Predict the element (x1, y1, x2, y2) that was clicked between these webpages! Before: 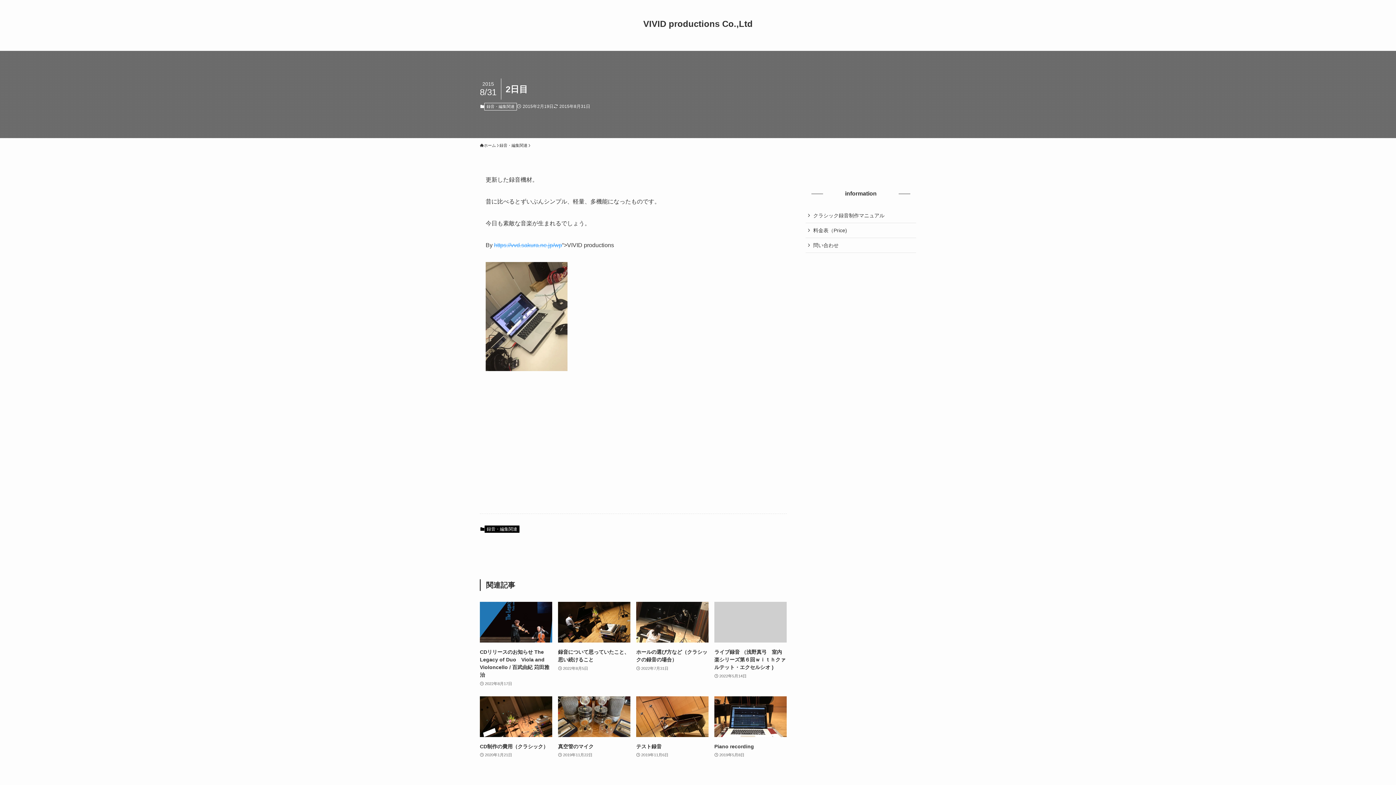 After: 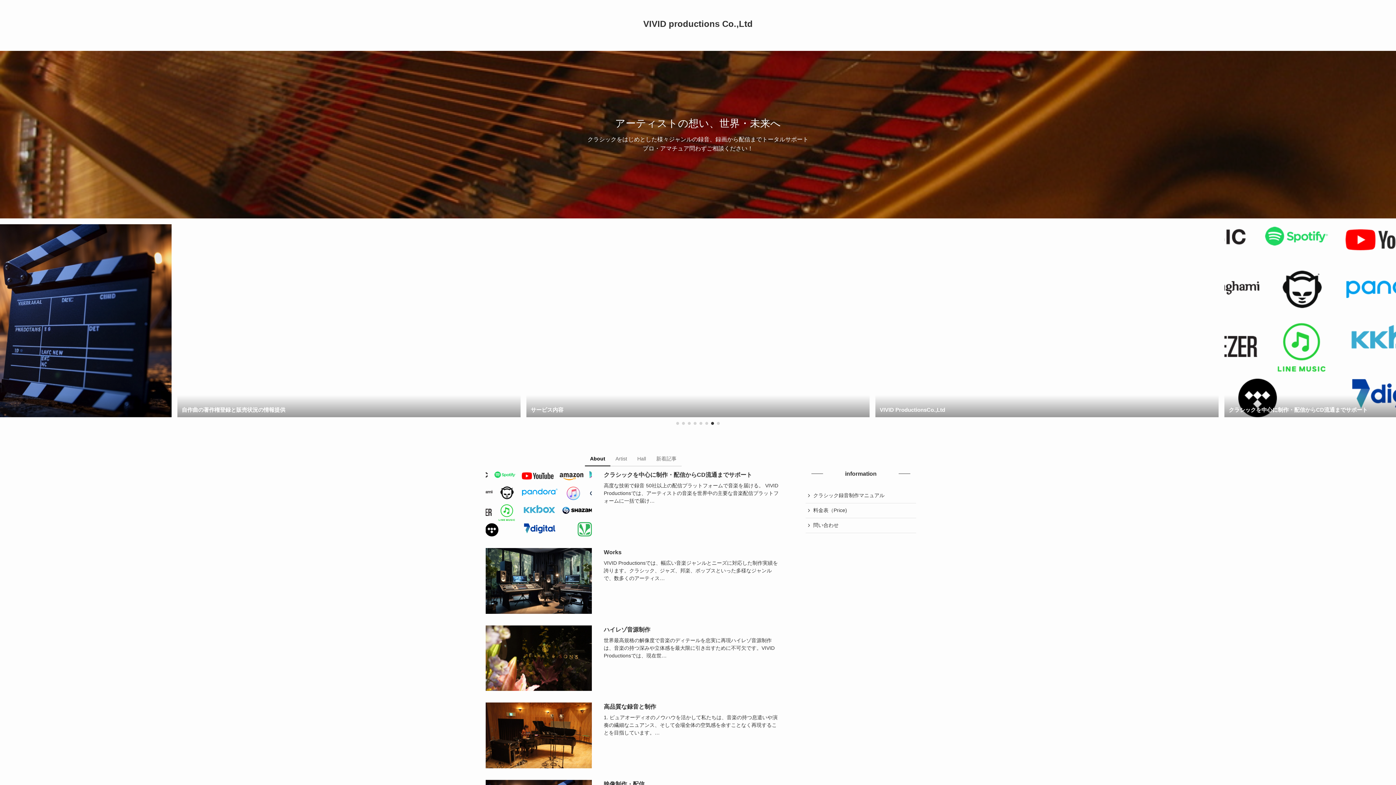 Action: bbox: (480, 142, 496, 148) label: ホーム